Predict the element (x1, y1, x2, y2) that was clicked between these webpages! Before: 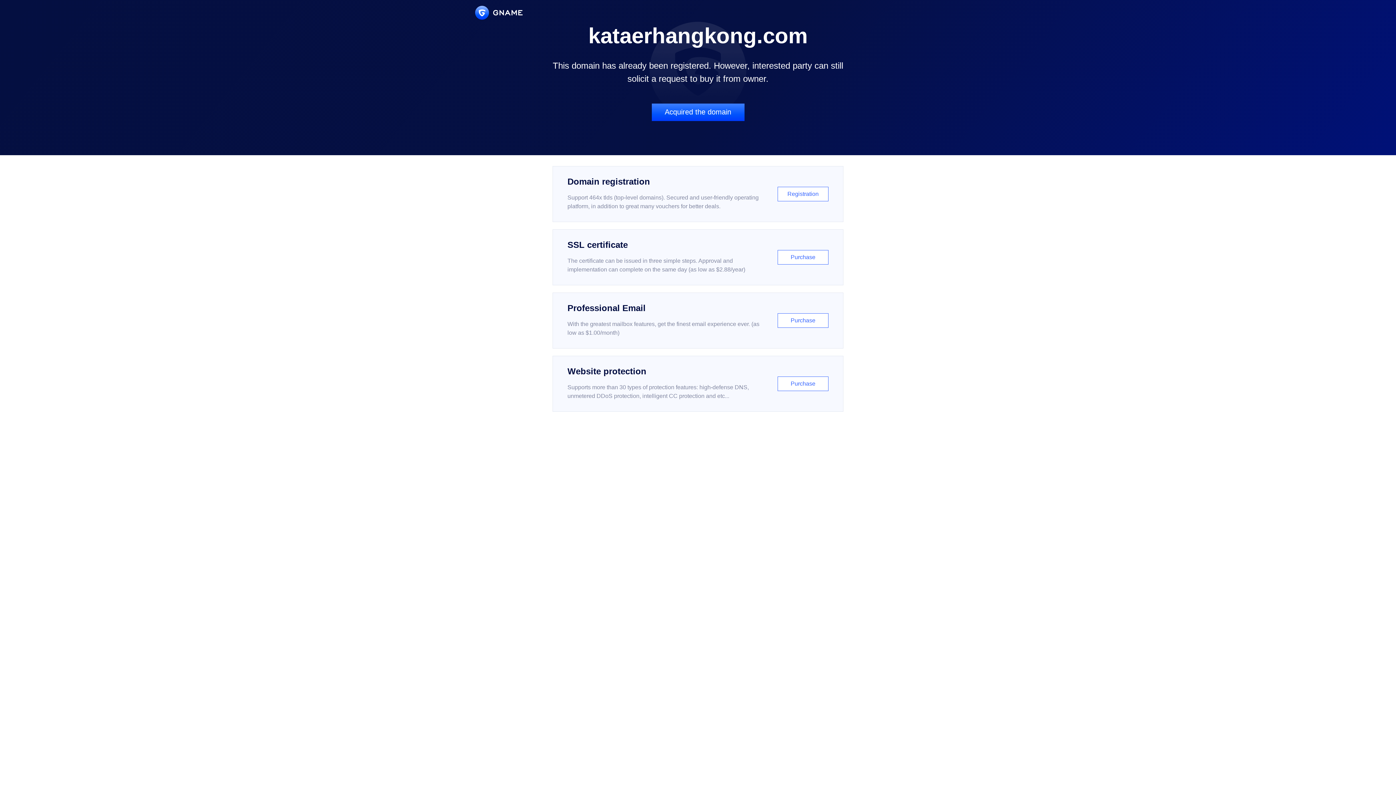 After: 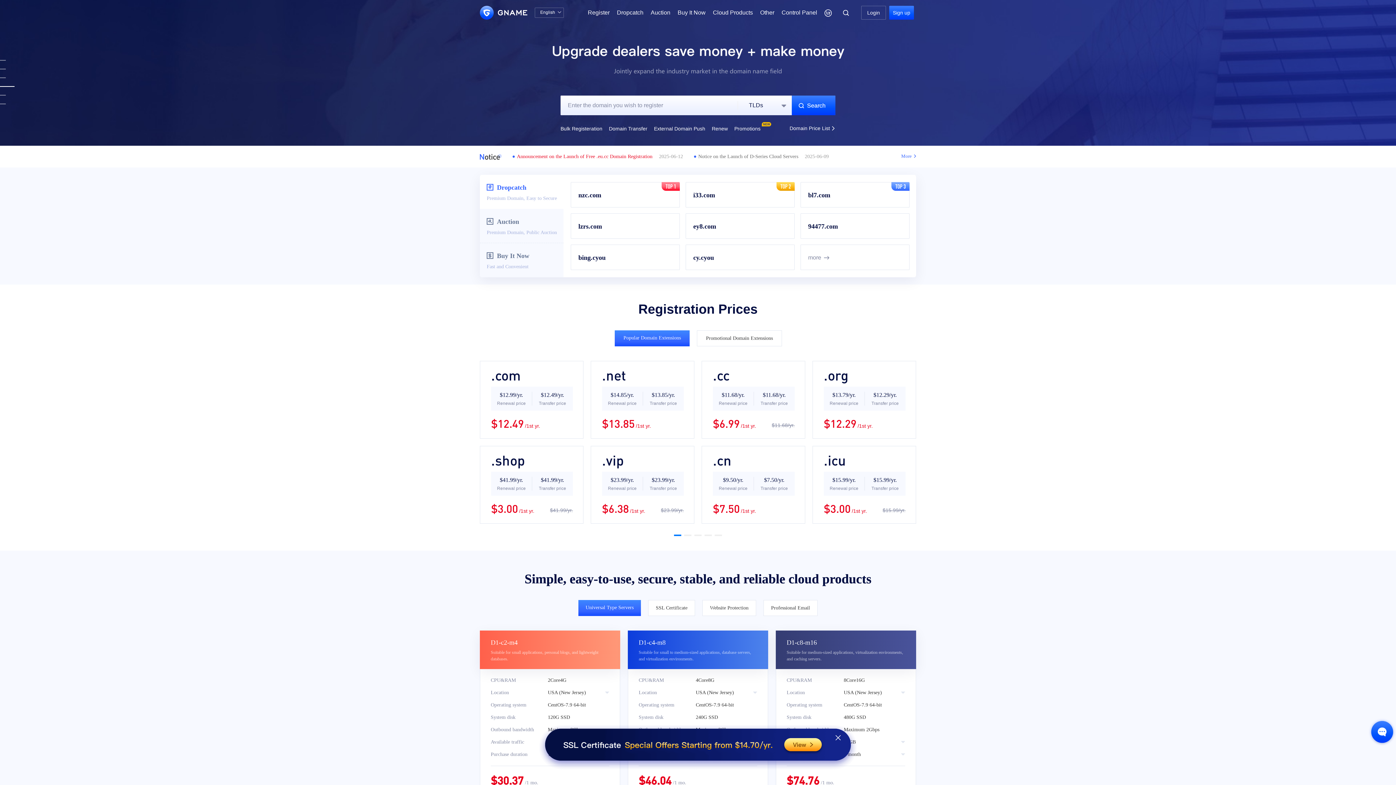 Action: bbox: (475, 5, 522, 19)